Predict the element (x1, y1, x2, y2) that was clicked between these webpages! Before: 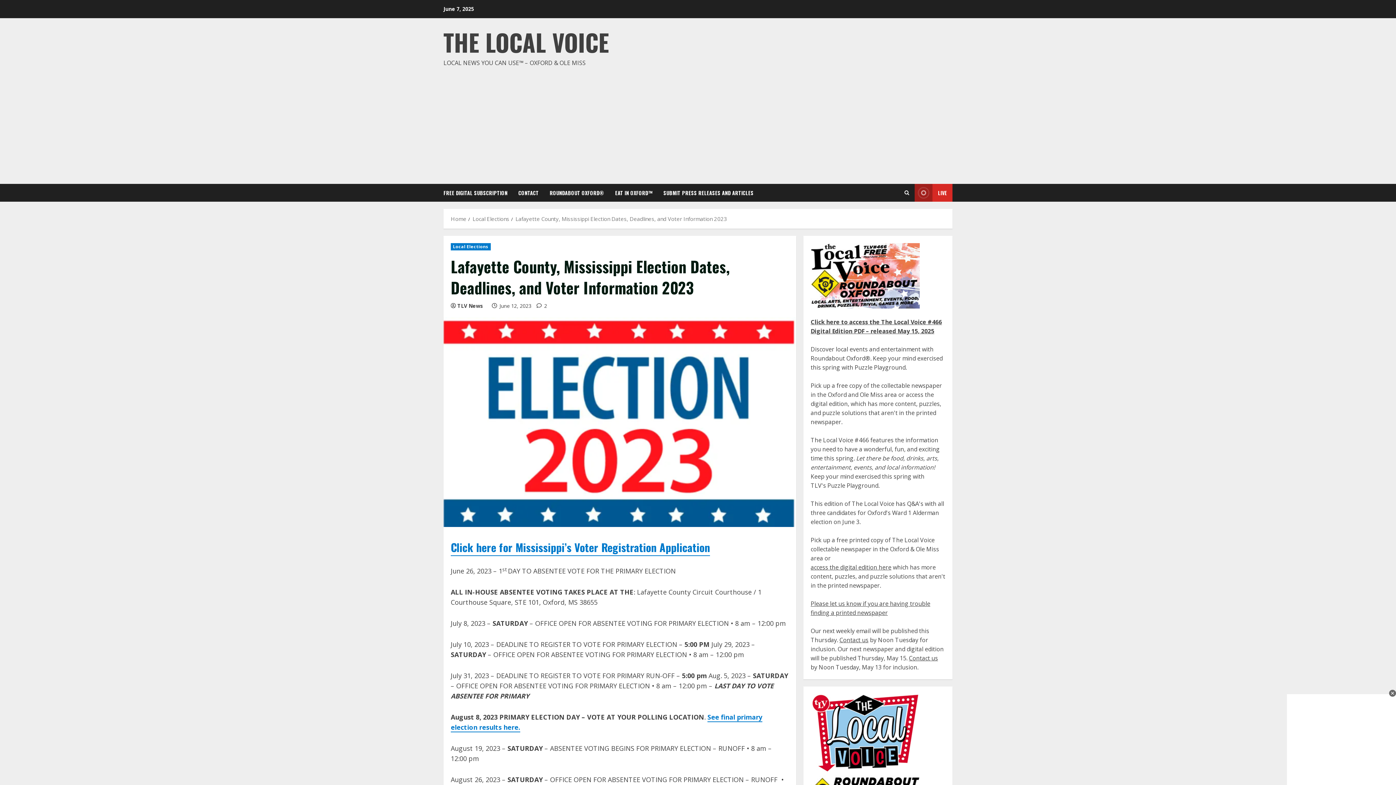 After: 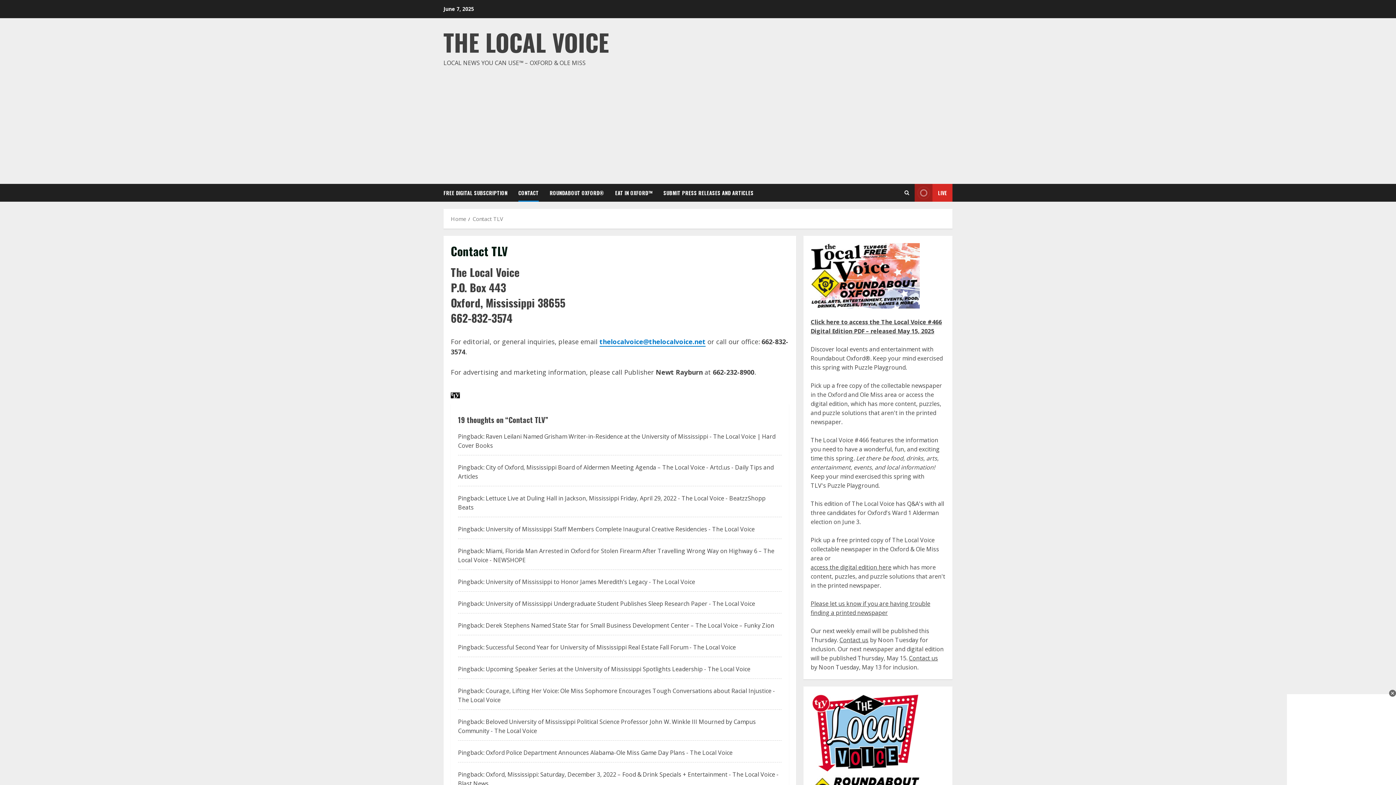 Action: label: Contact us bbox: (909, 654, 938, 663)